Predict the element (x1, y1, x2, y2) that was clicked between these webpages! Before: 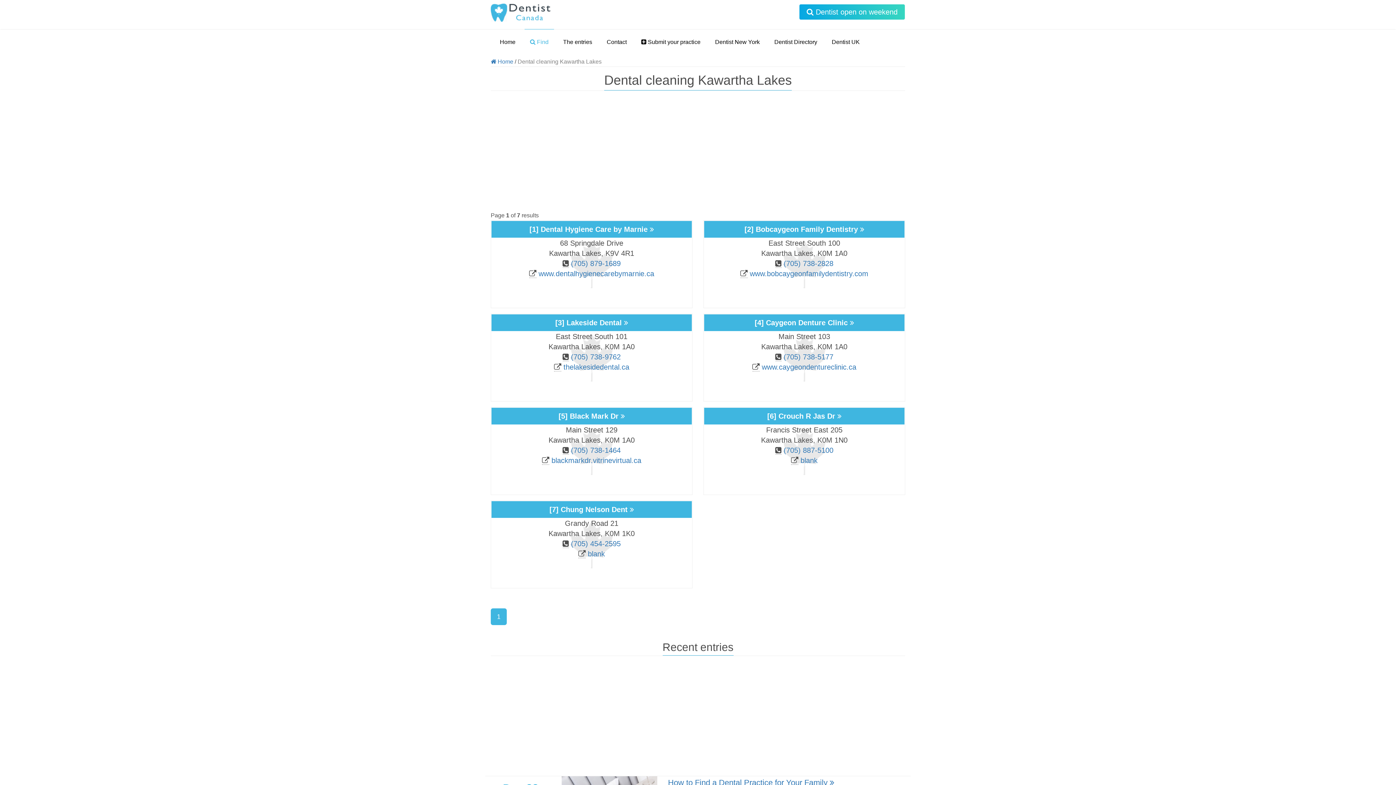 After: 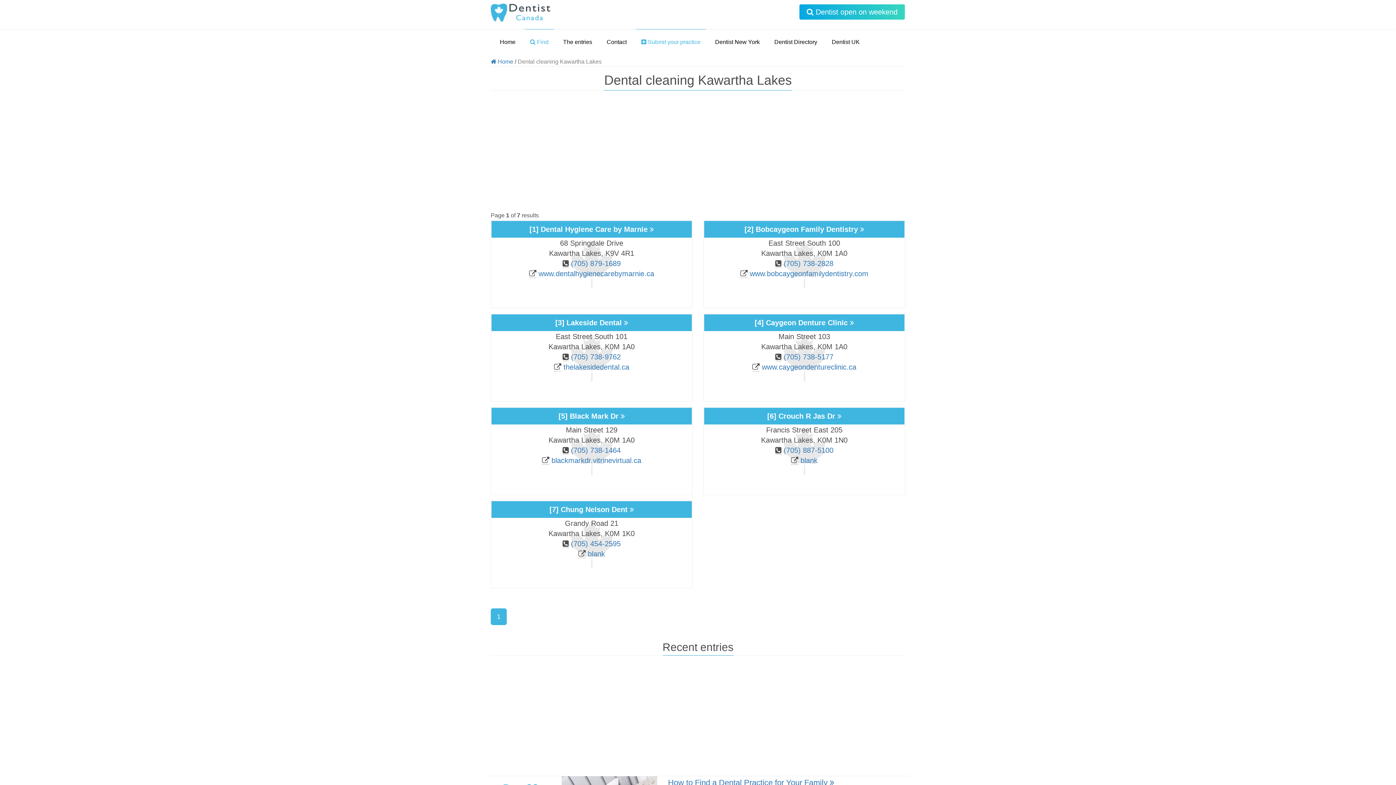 Action: bbox: (636, 29, 706, 49) label:  Submit your practice